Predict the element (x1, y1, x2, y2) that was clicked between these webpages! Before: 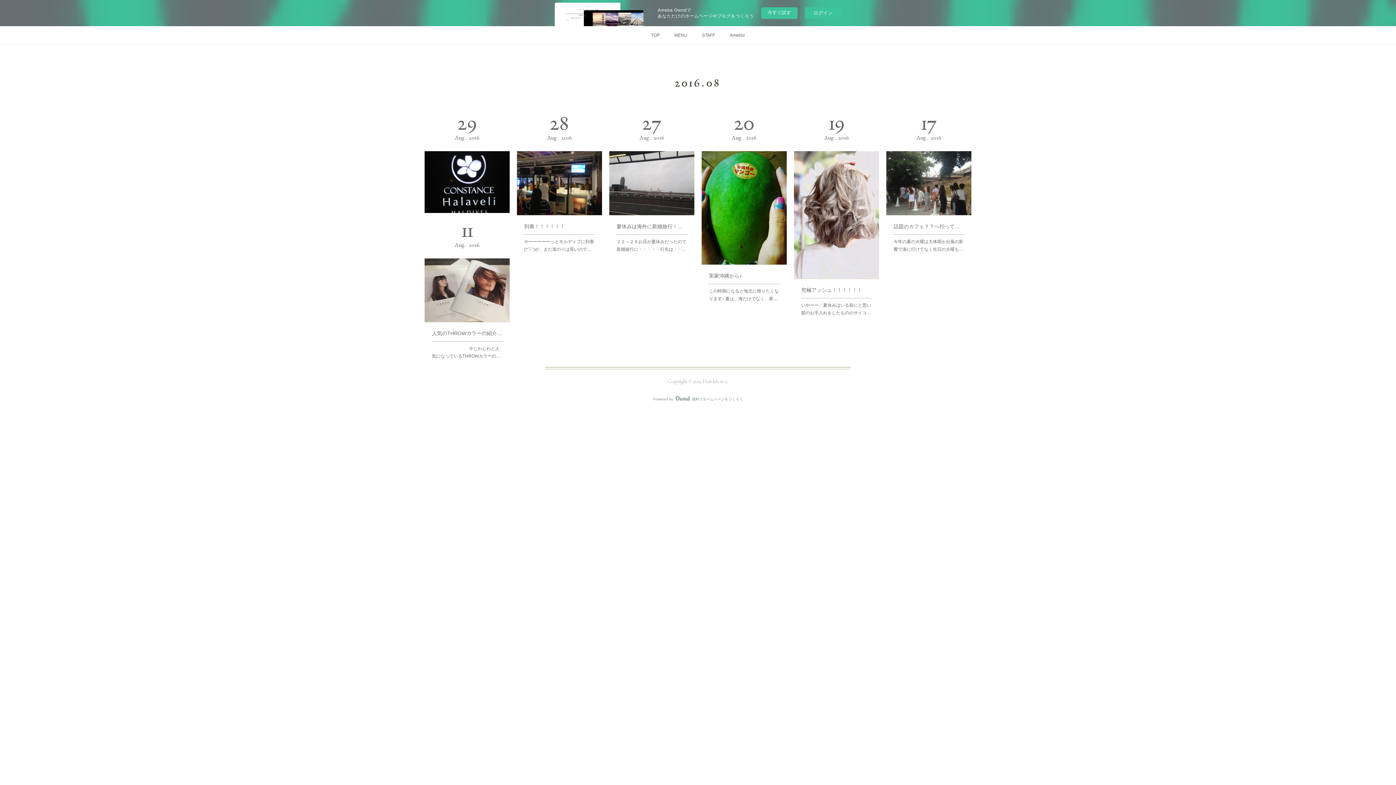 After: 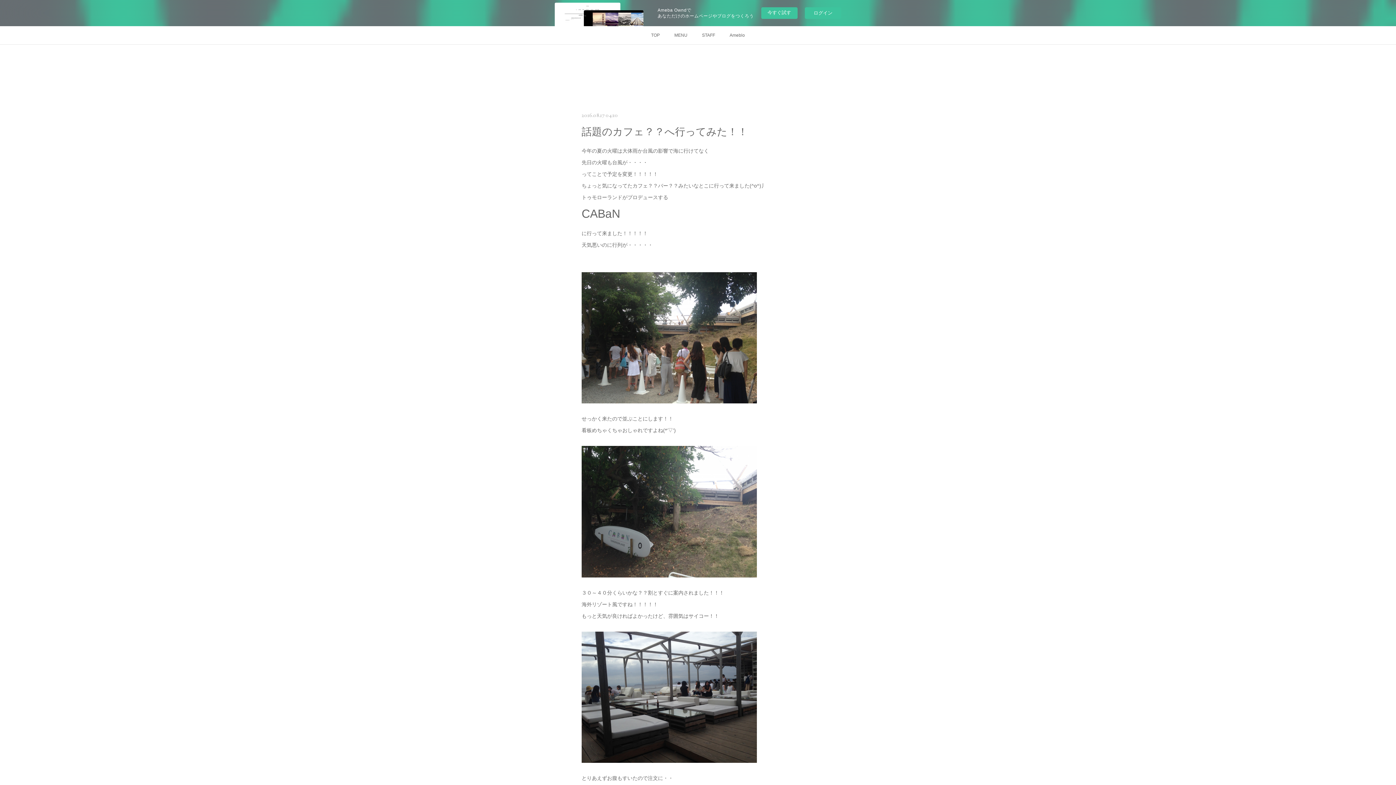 Action: bbox: (886, 111, 971, 142) label: 17
Aug2016